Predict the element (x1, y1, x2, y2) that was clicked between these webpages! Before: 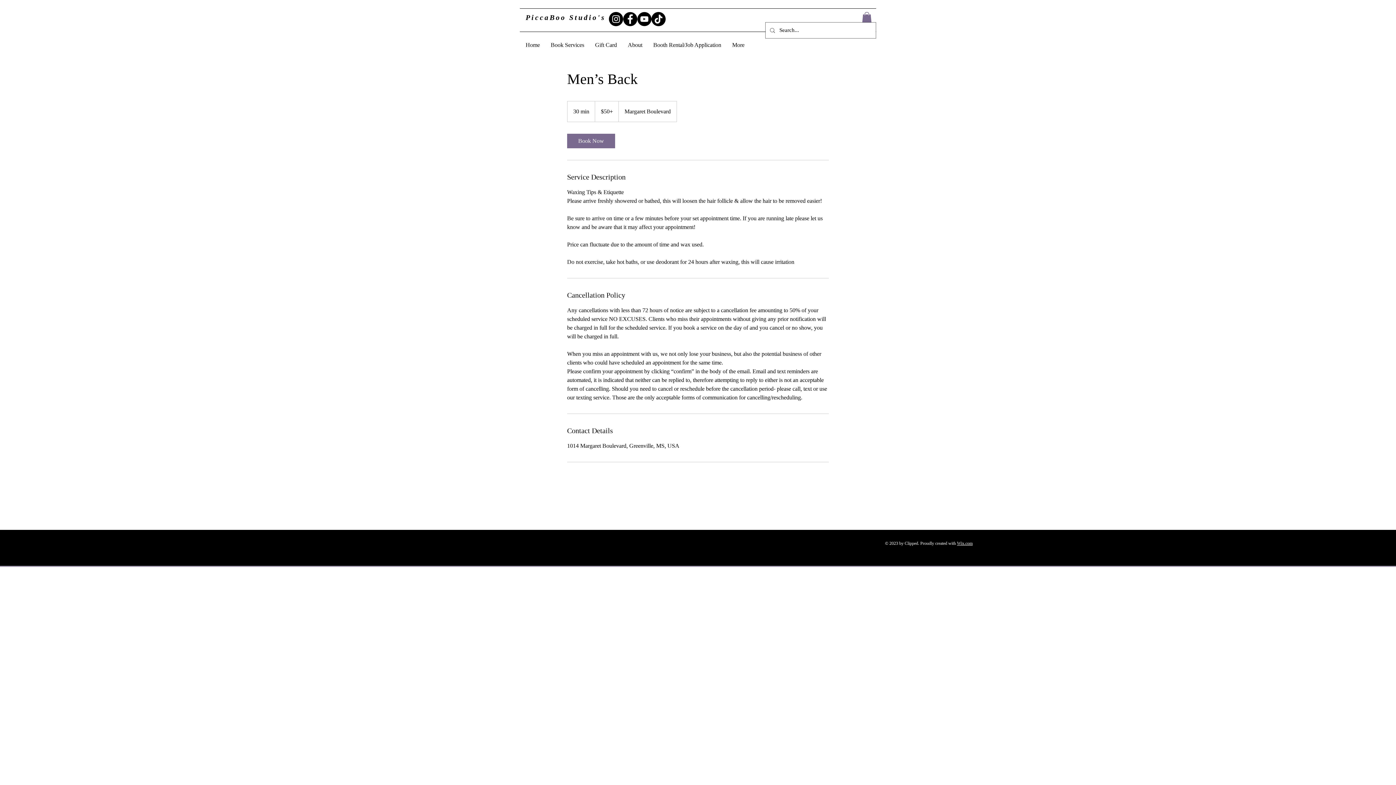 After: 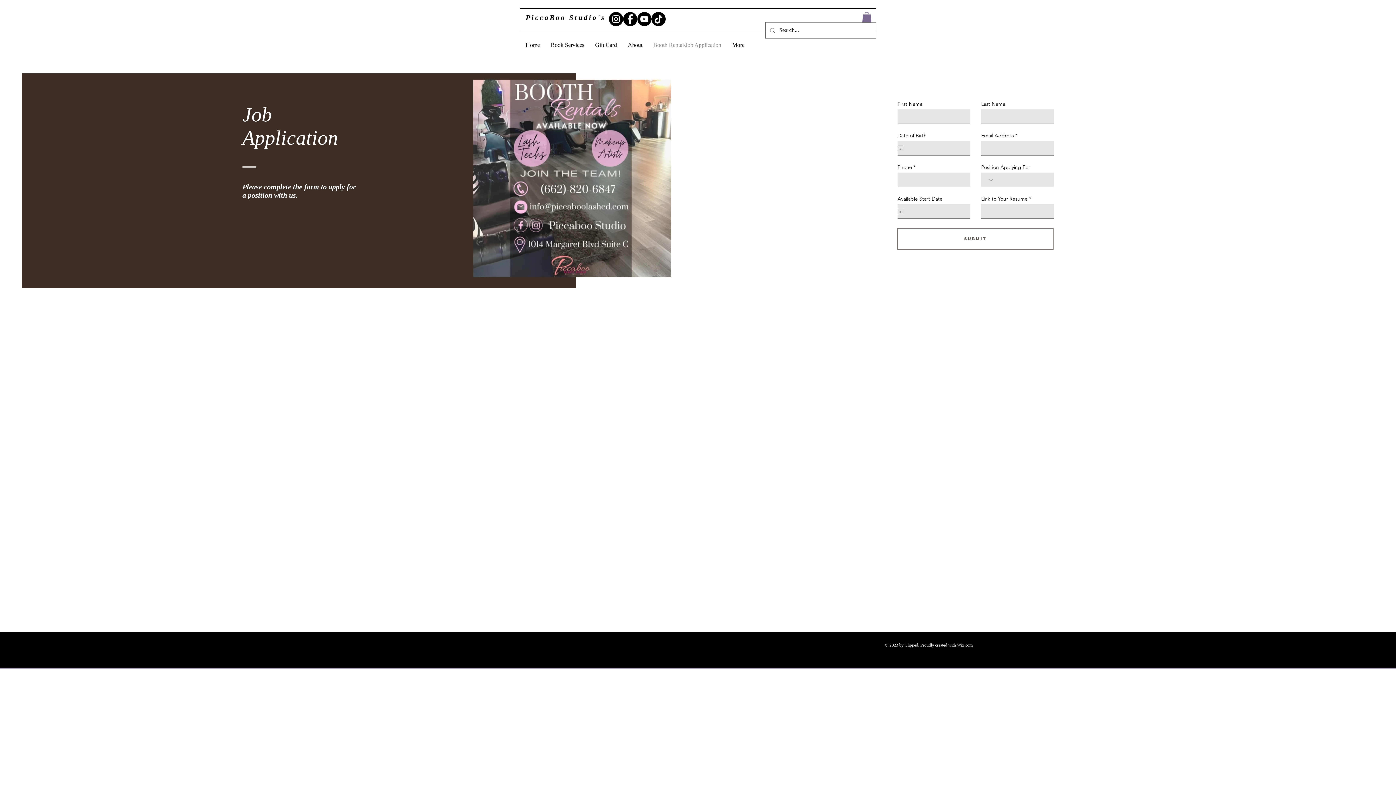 Action: bbox: (648, 38, 726, 51) label: Booth Rental/Job Application